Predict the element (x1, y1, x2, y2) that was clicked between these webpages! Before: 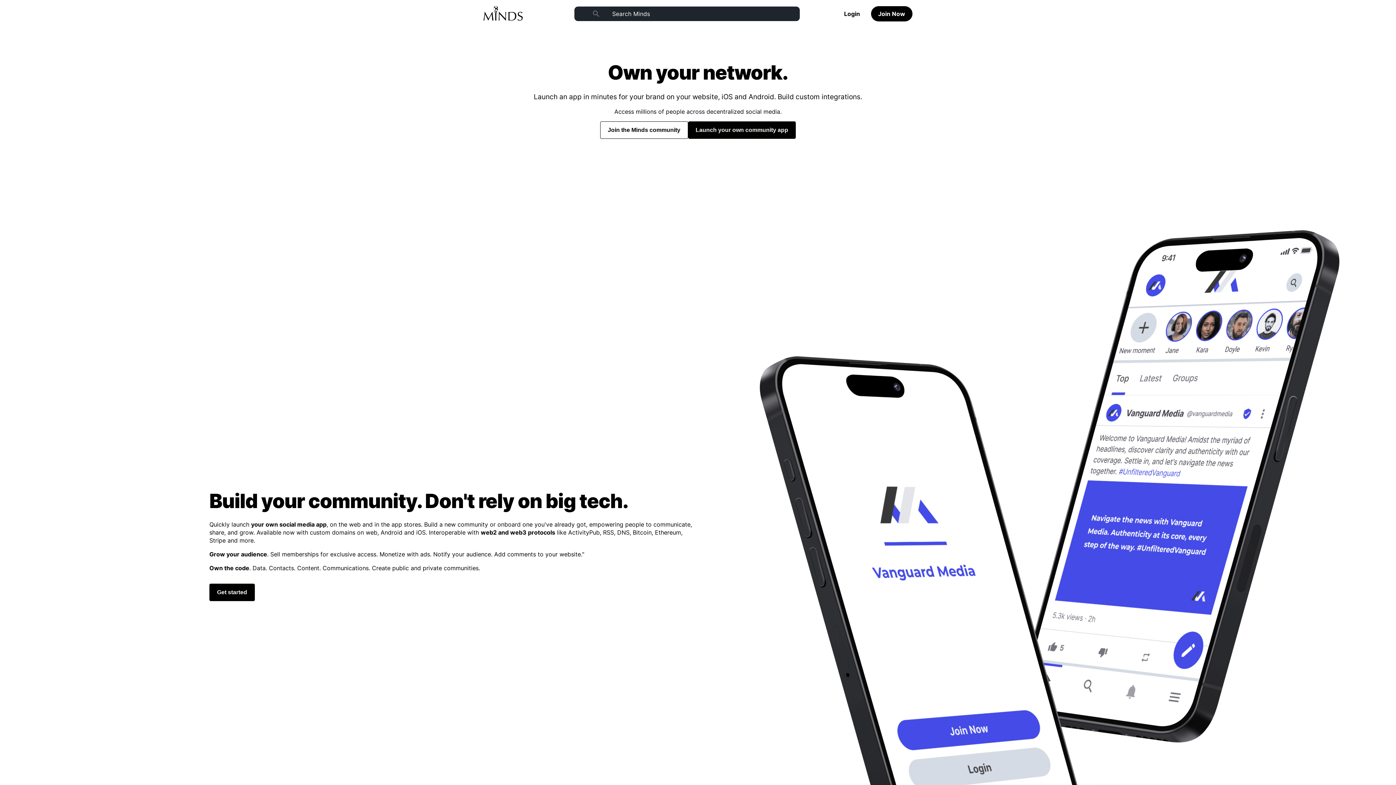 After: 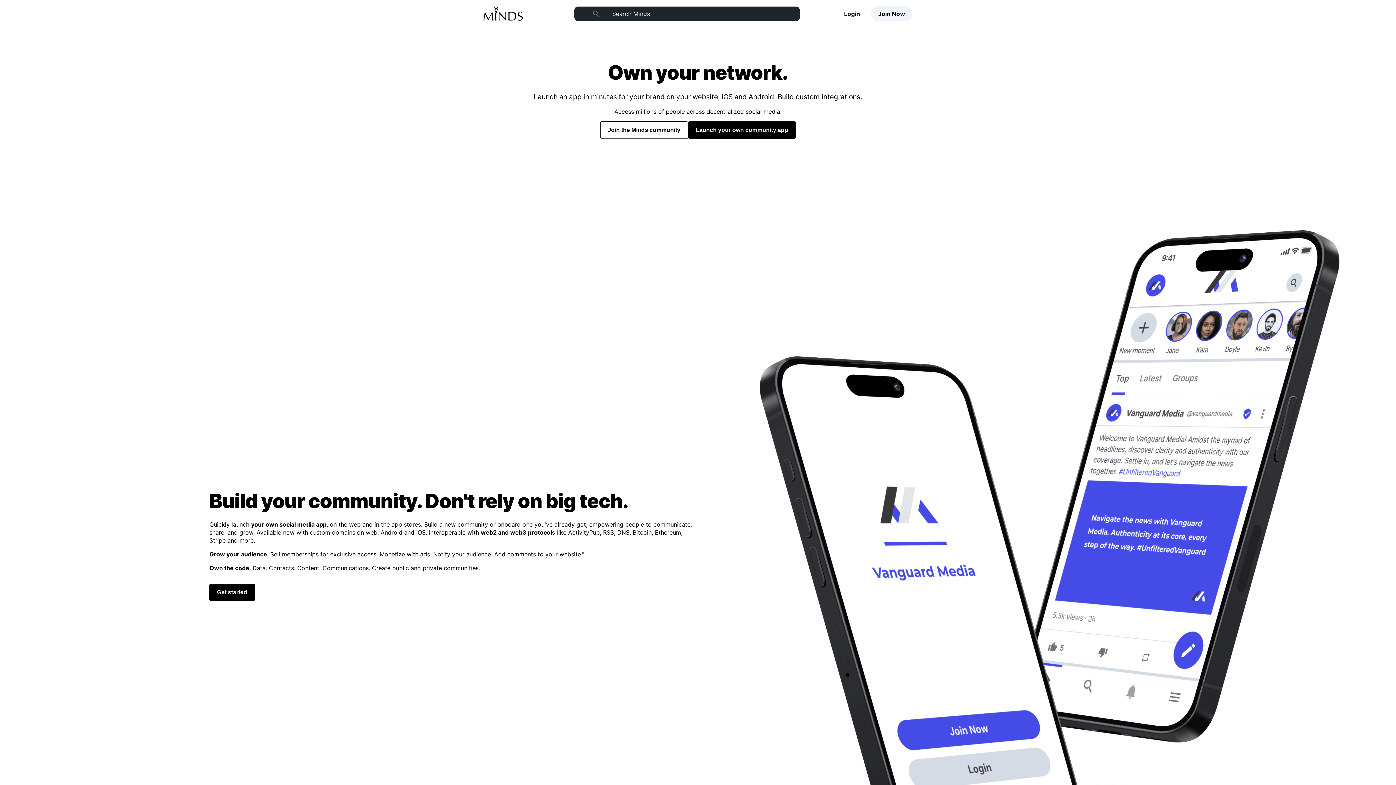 Action: bbox: (871, 6, 912, 21) label: Join Now